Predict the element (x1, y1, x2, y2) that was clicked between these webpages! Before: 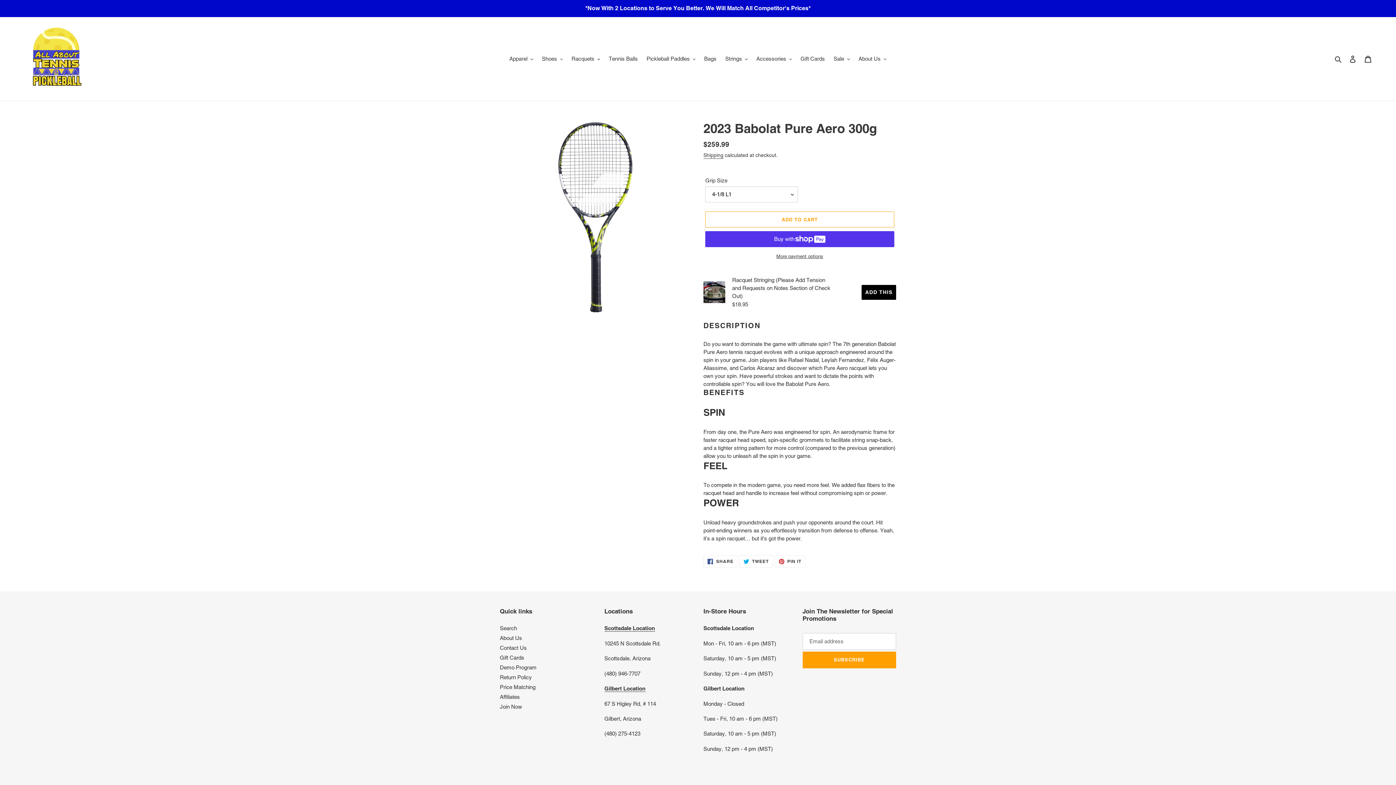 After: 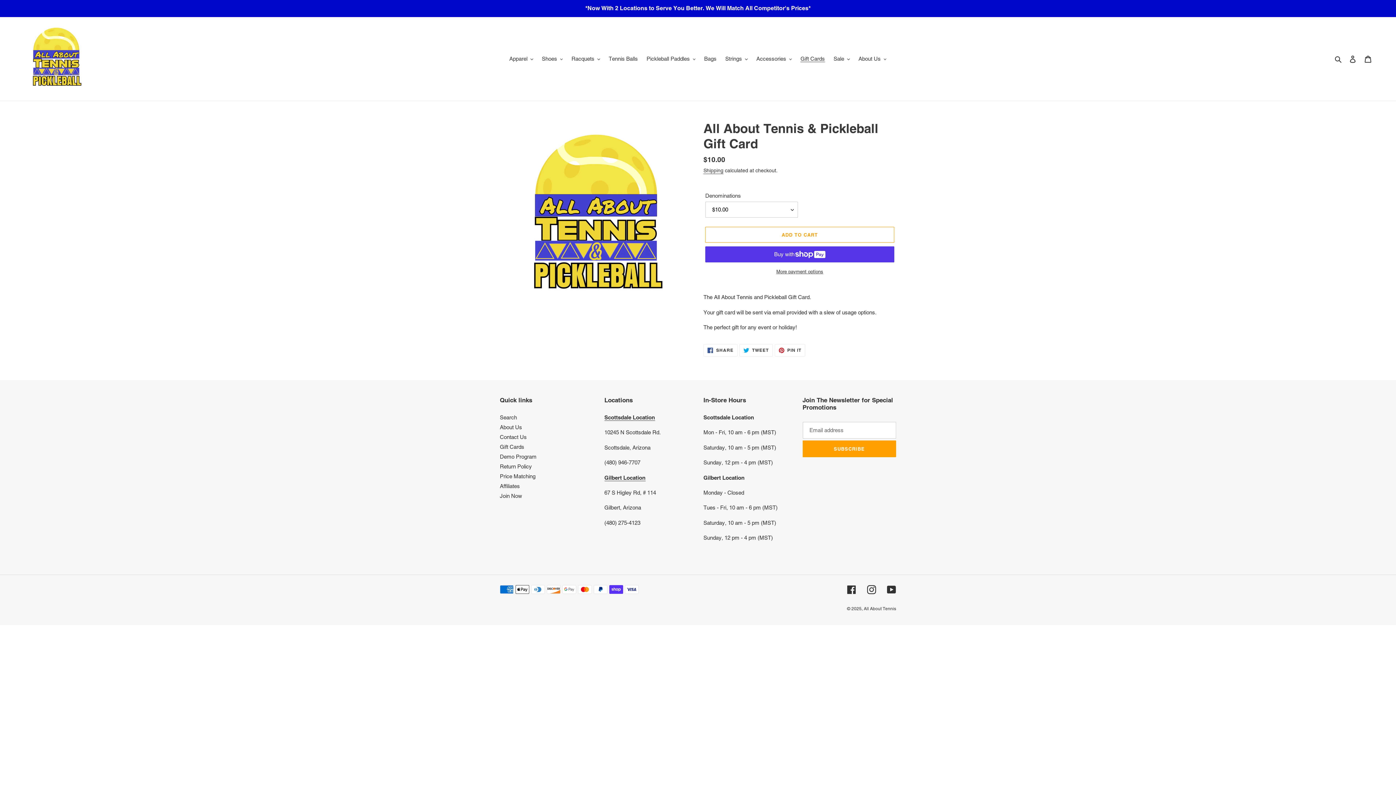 Action: label: Gift Cards bbox: (797, 53, 828, 64)